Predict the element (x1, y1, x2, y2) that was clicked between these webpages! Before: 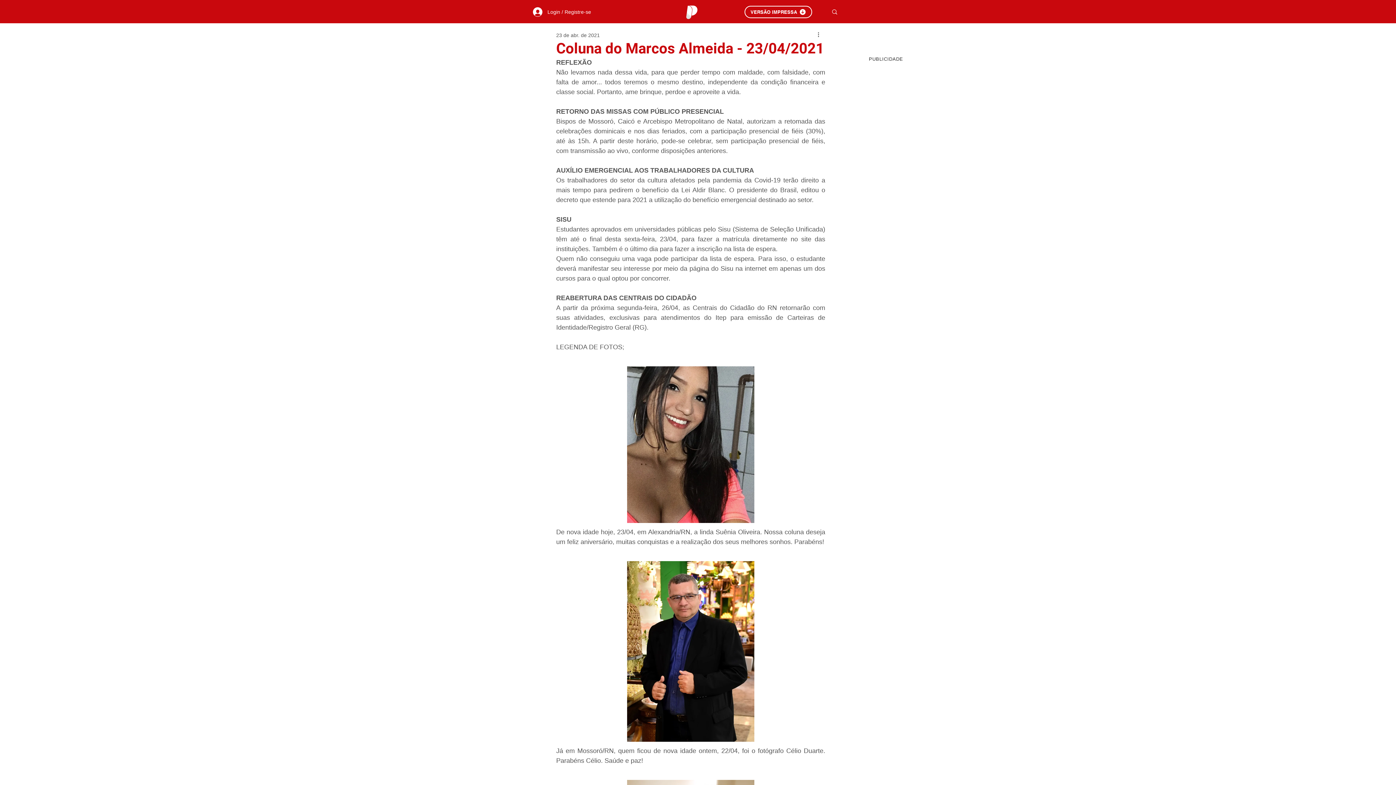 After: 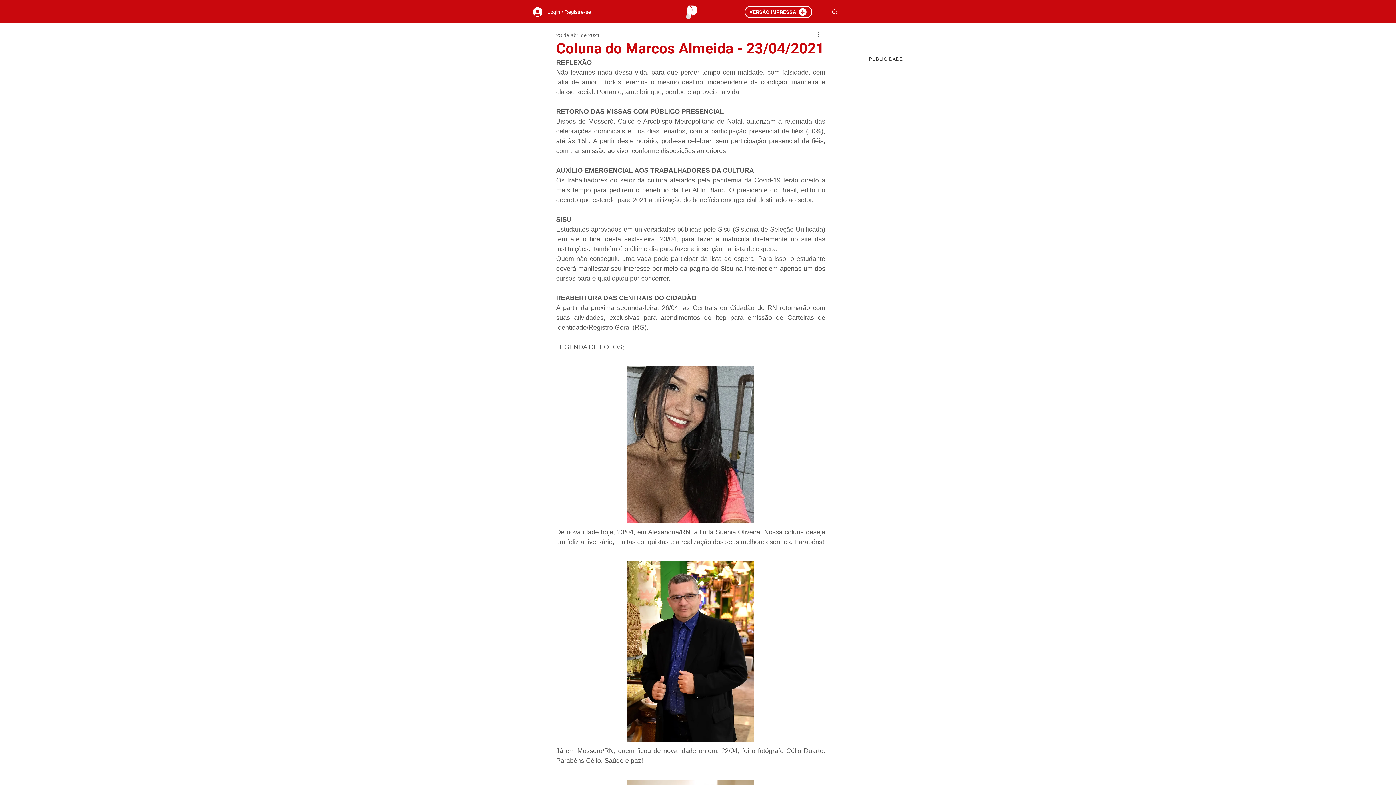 Action: bbox: (744, 5, 812, 18) label: VERSÃO IMPRESSA